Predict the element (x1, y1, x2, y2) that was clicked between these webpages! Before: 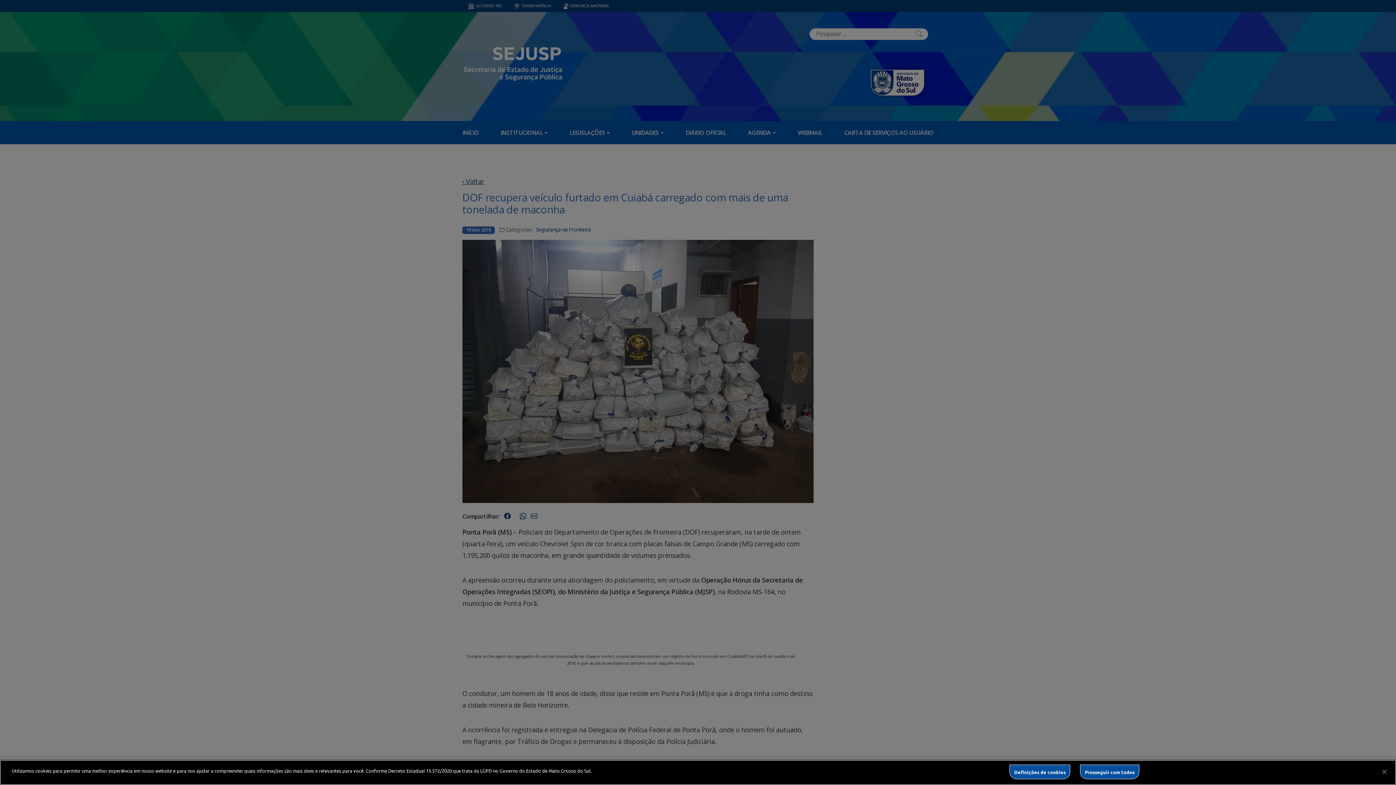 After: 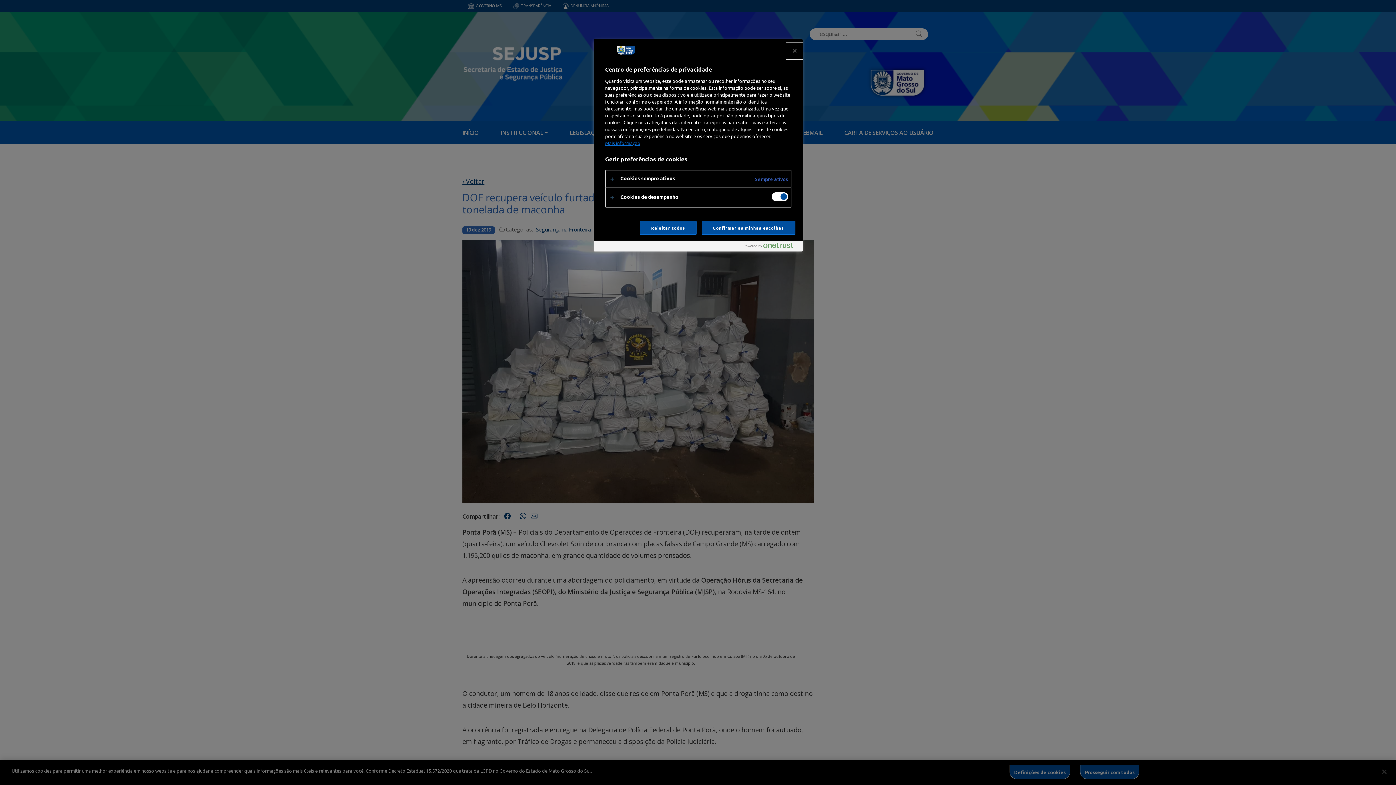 Action: bbox: (1009, 765, 1070, 779) label: Definições de cookies